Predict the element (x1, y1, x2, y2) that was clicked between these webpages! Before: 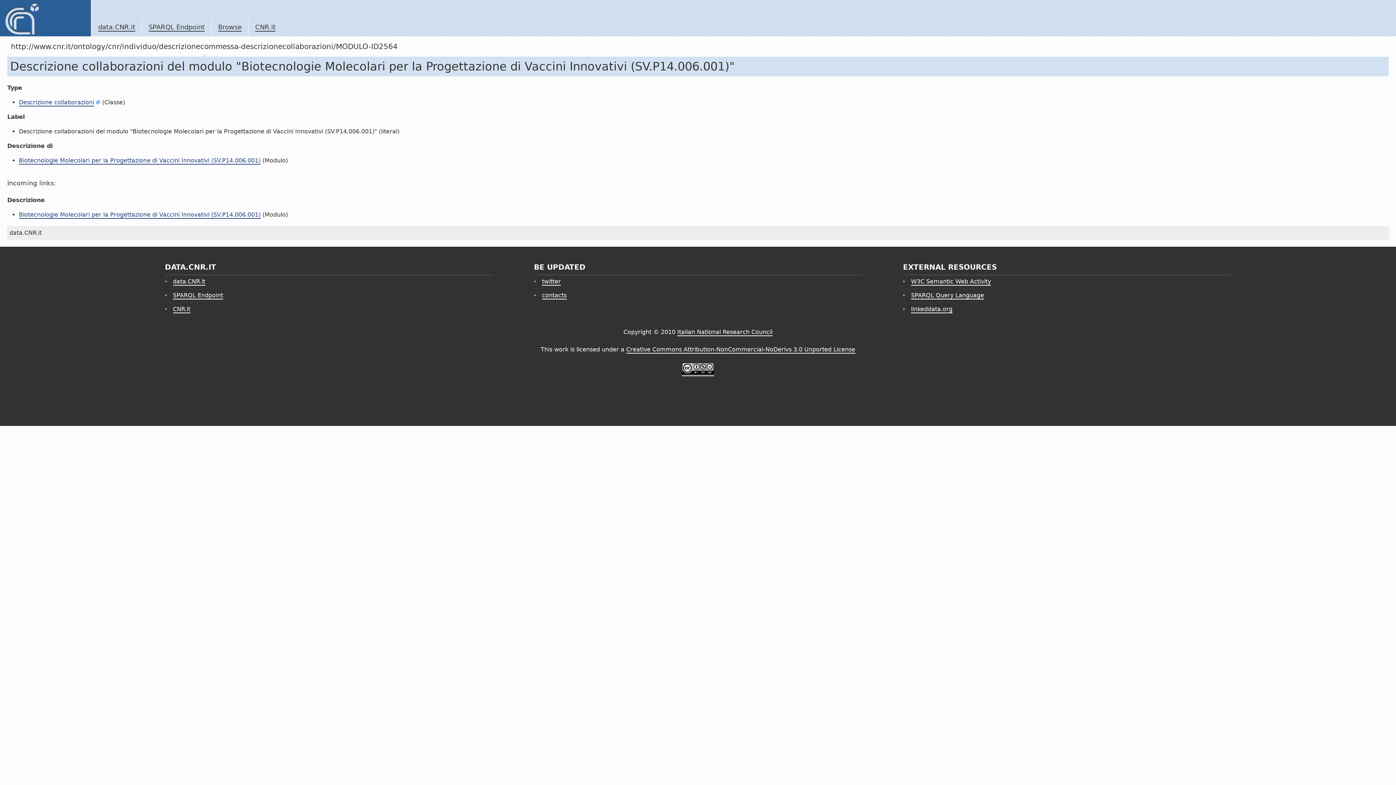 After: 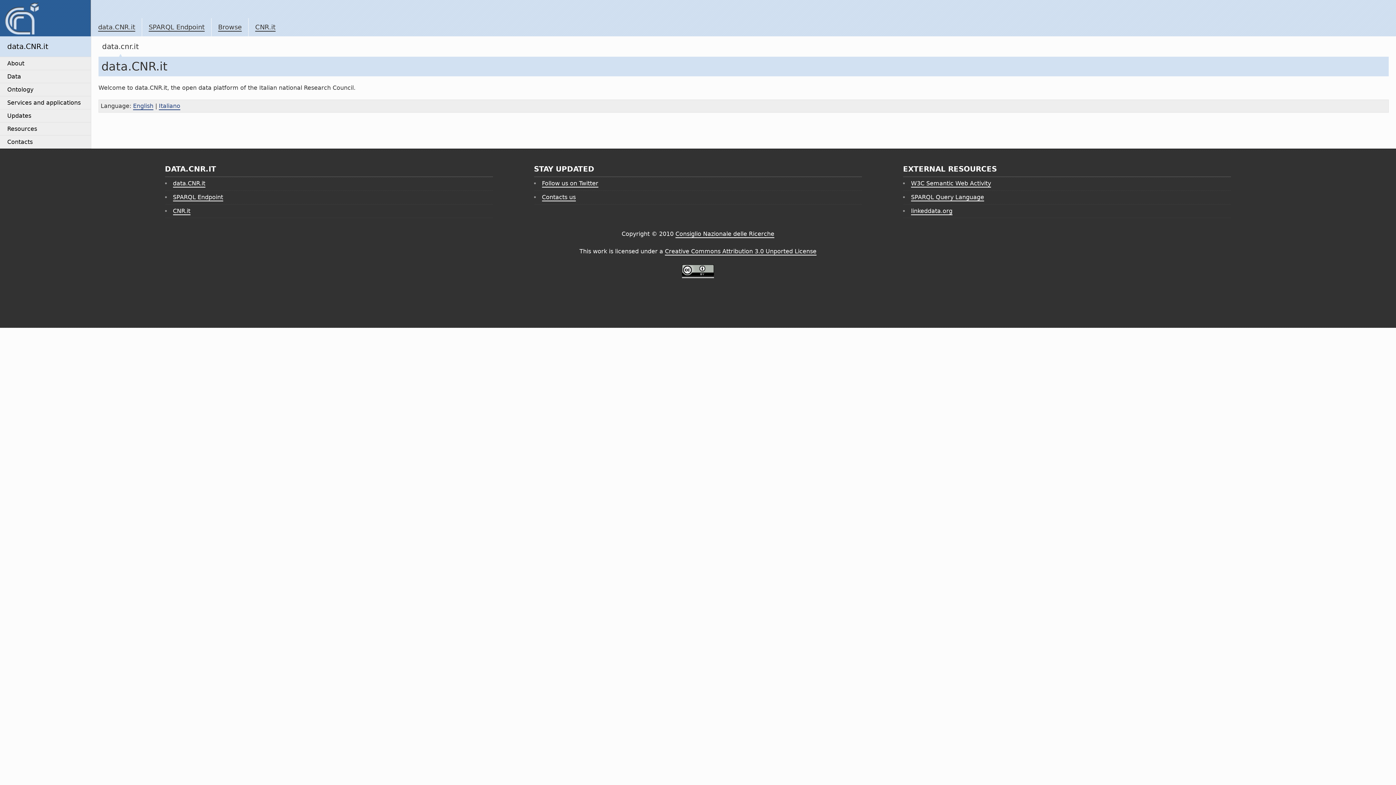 Action: label: data.CNR.it bbox: (98, 23, 135, 31)